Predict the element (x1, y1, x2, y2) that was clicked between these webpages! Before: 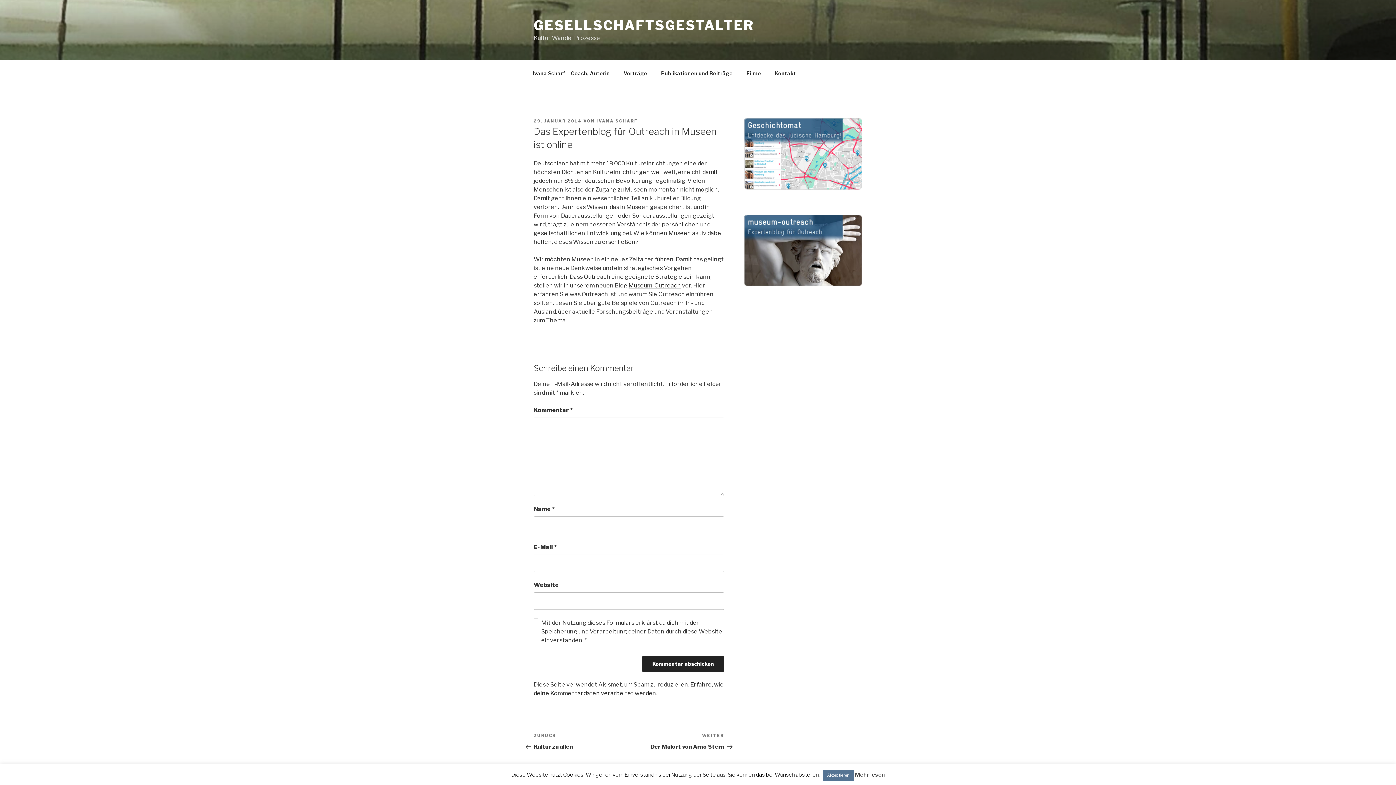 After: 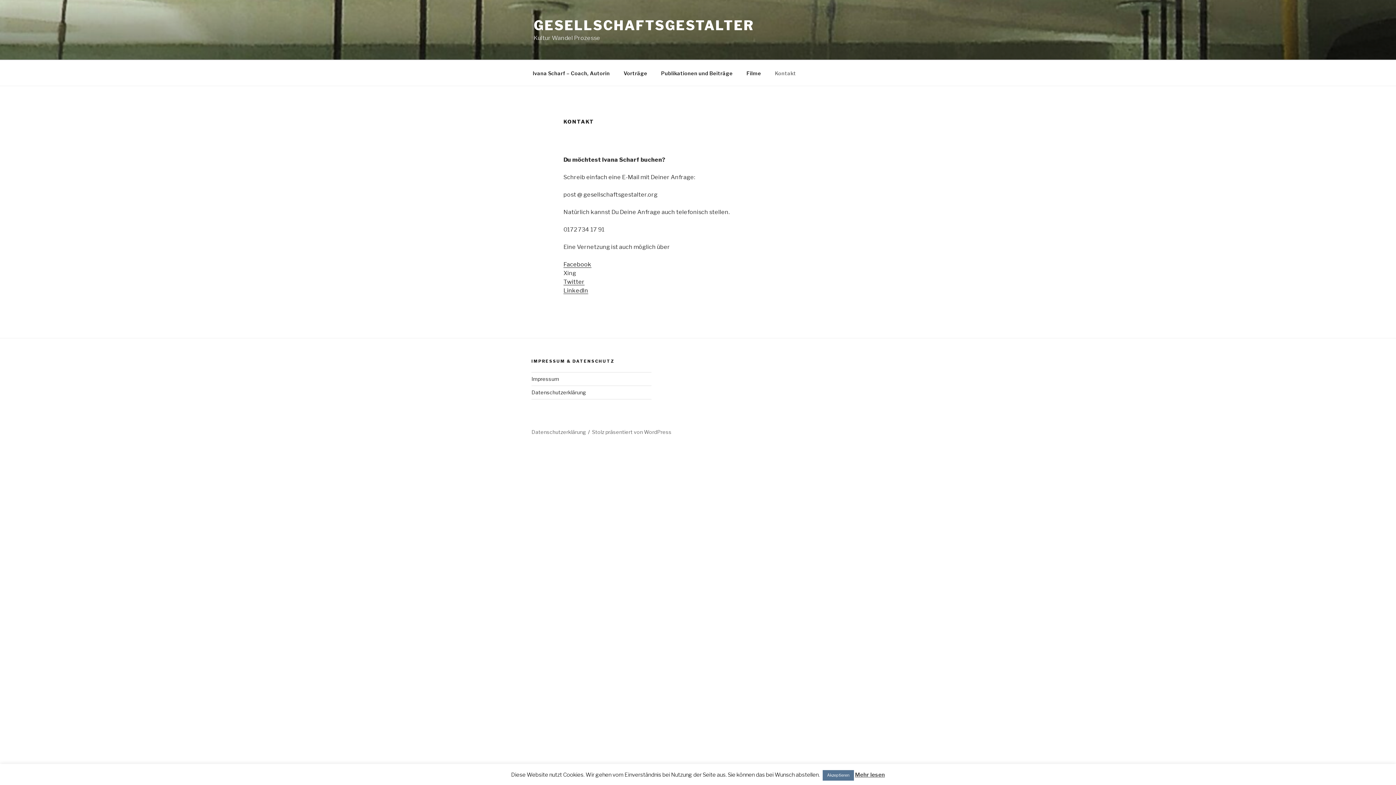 Action: bbox: (768, 64, 802, 82) label: Kontakt